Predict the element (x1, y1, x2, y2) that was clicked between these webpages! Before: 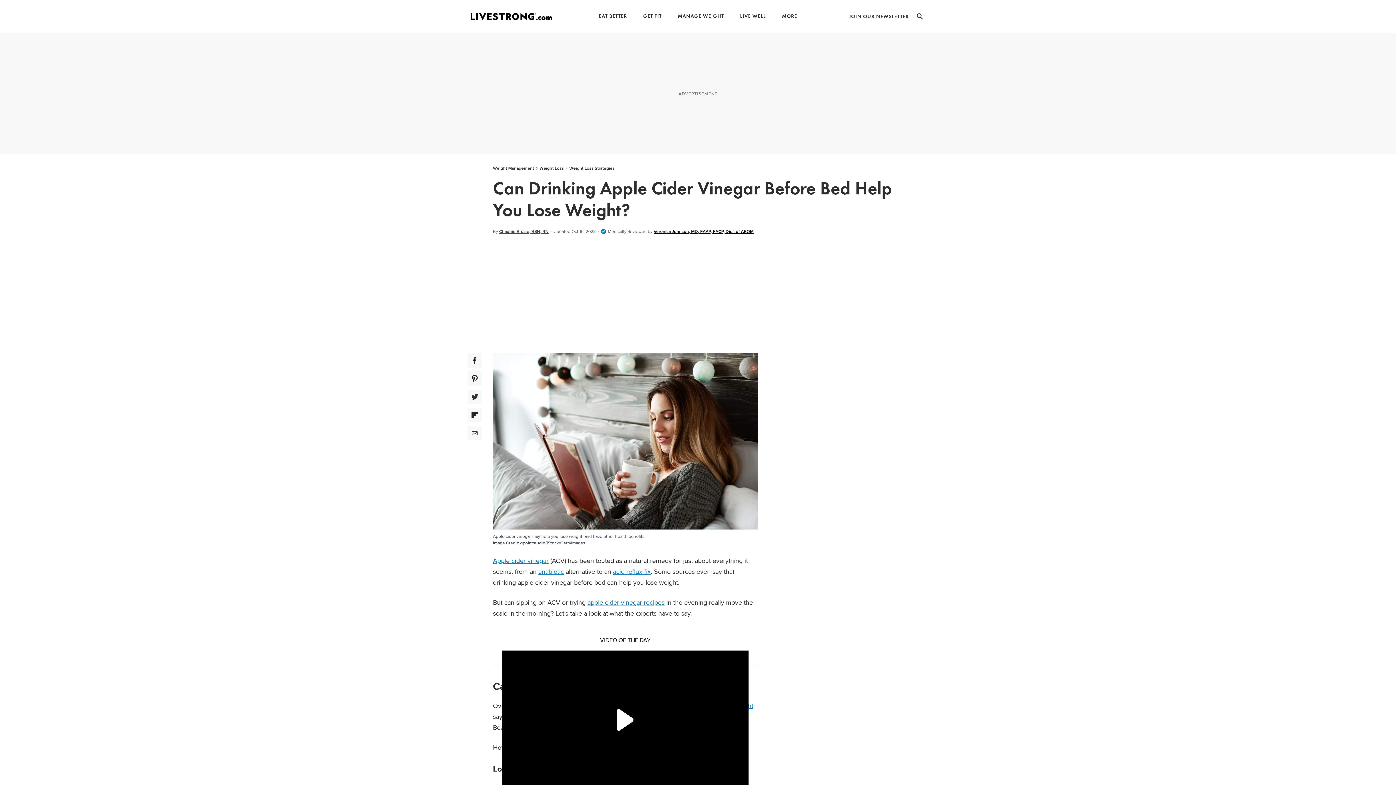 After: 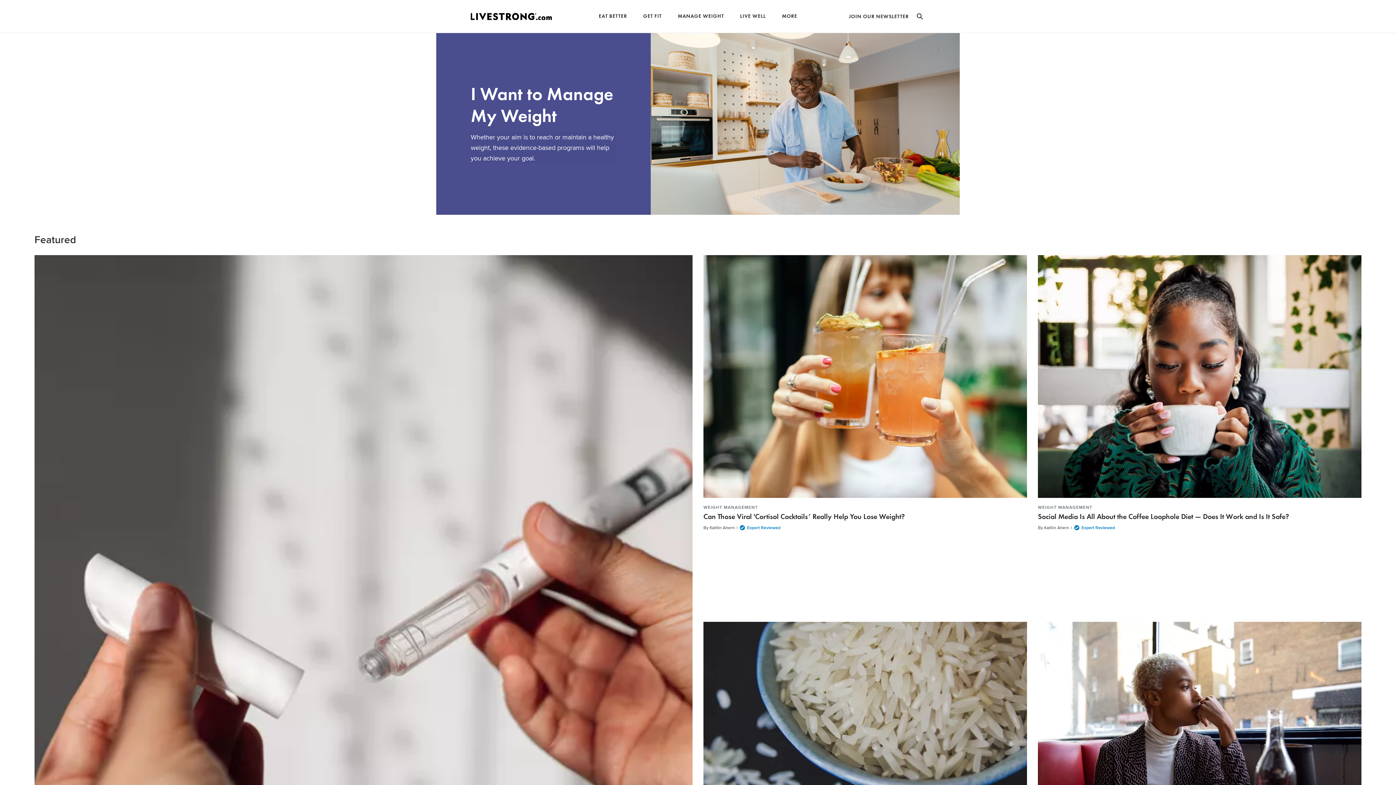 Action: bbox: (678, 13, 724, 18) label: MANAGE WEIGHT